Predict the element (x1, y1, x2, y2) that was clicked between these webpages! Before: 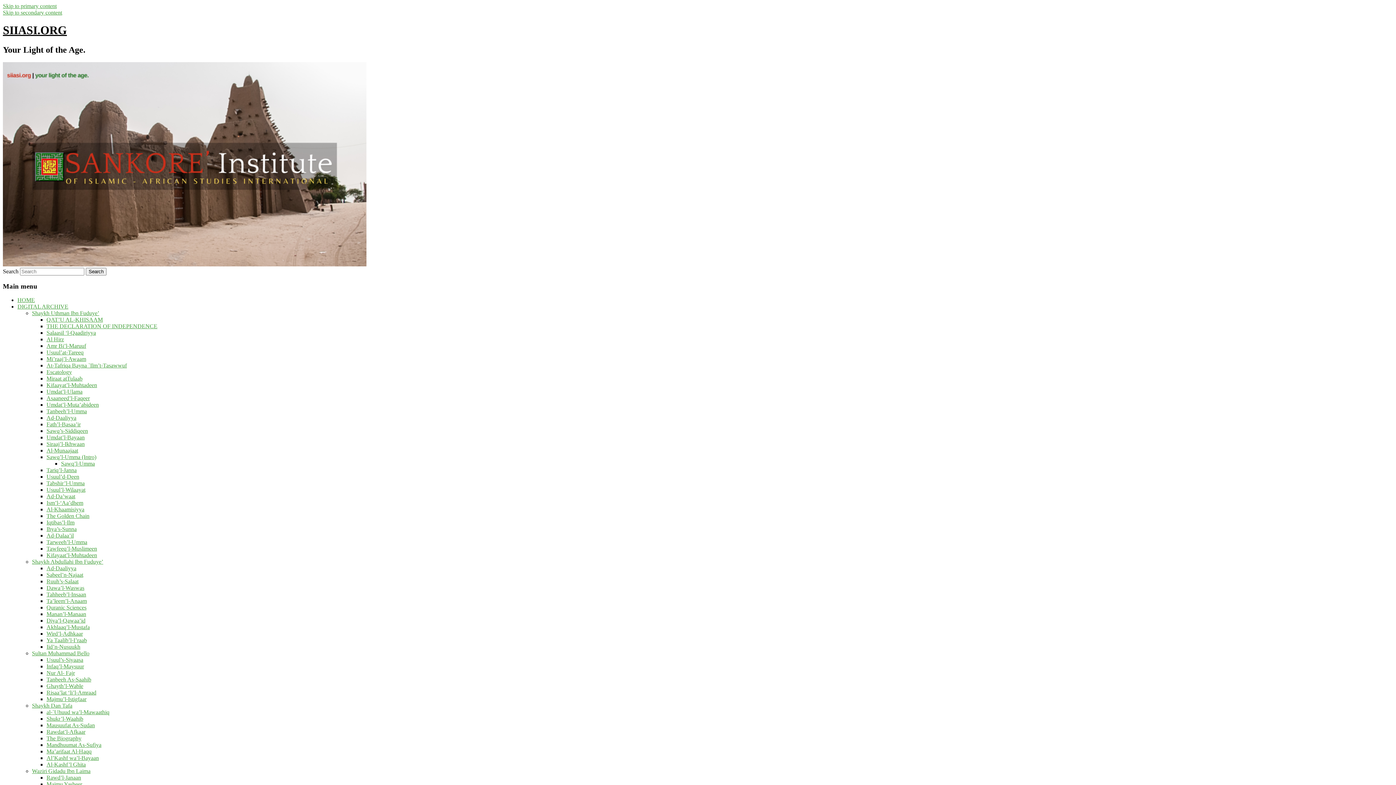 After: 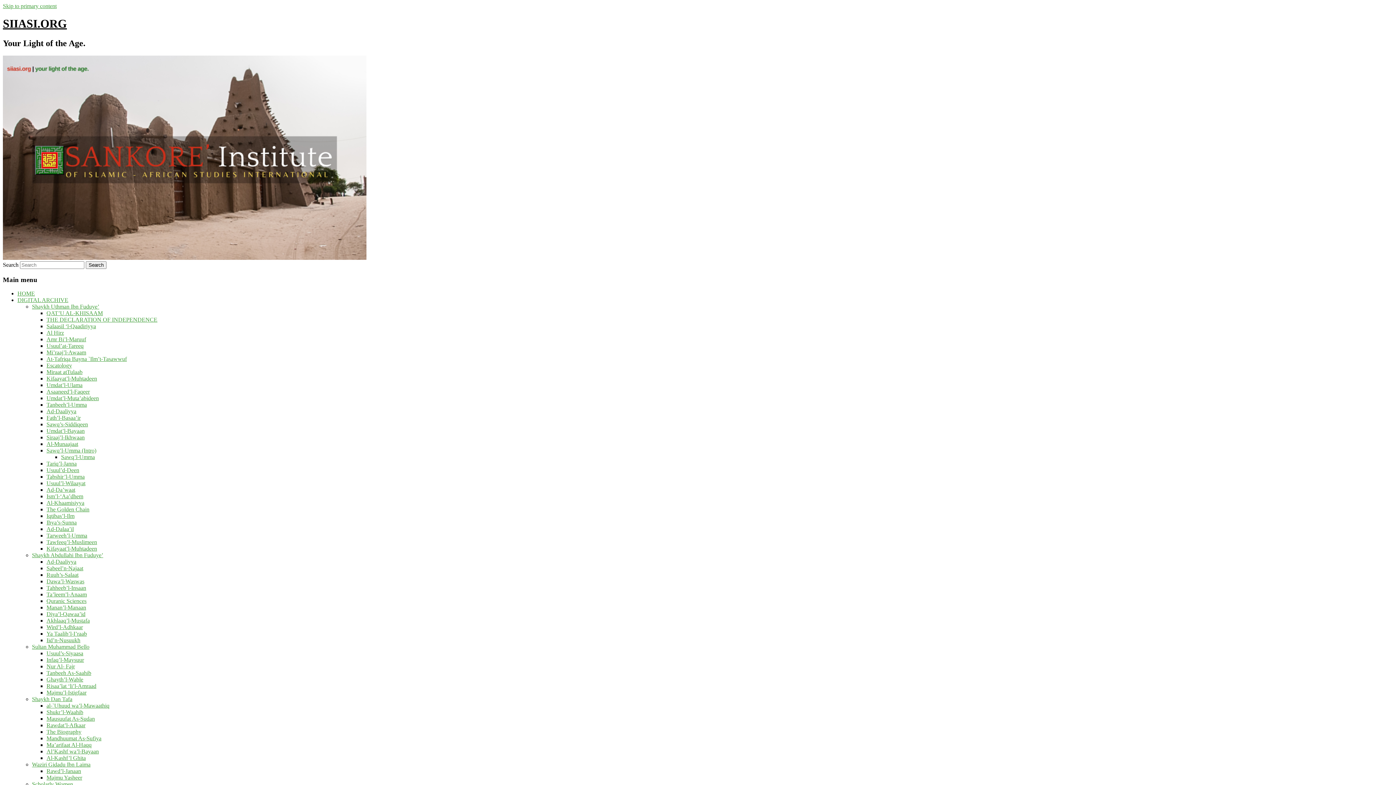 Action: label: Tanbeeh As-Saahib bbox: (46, 676, 91, 682)